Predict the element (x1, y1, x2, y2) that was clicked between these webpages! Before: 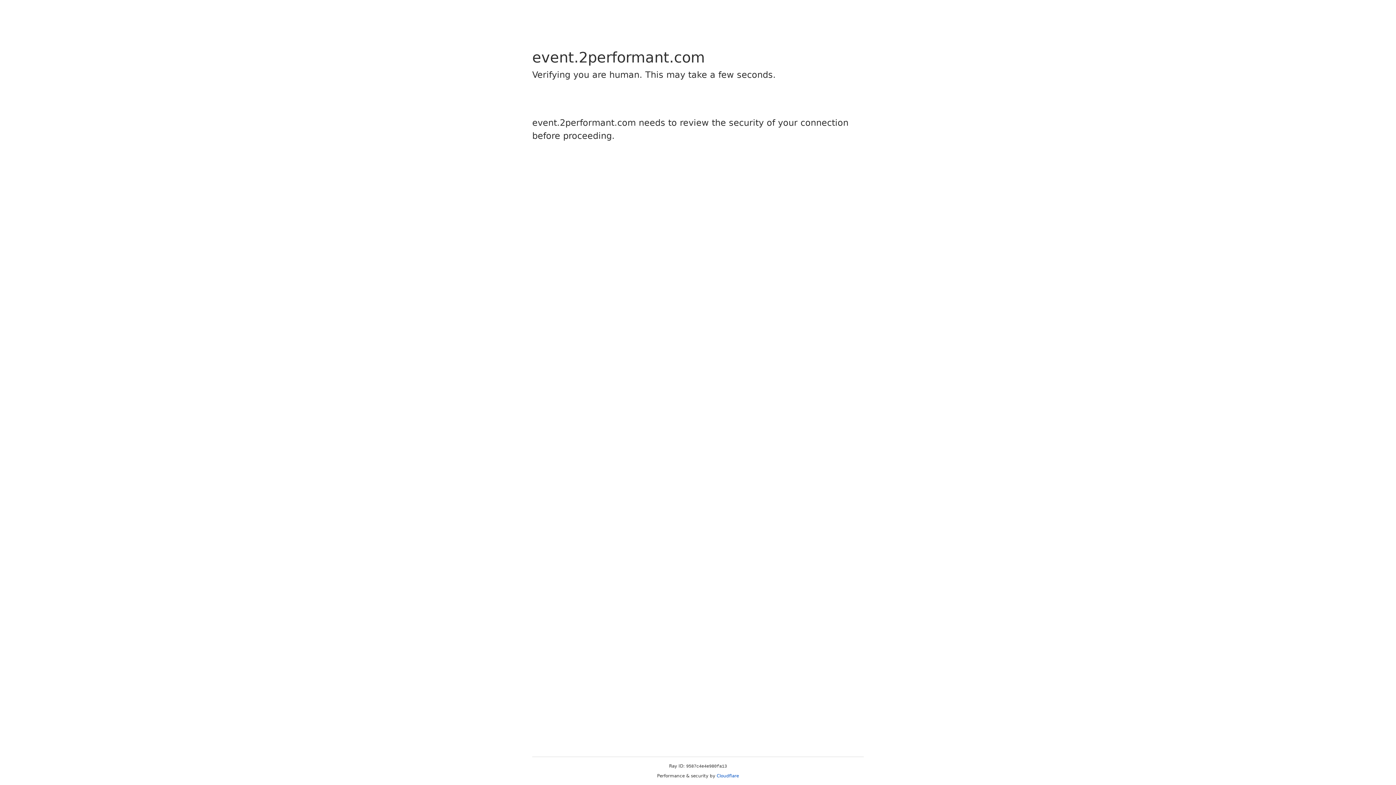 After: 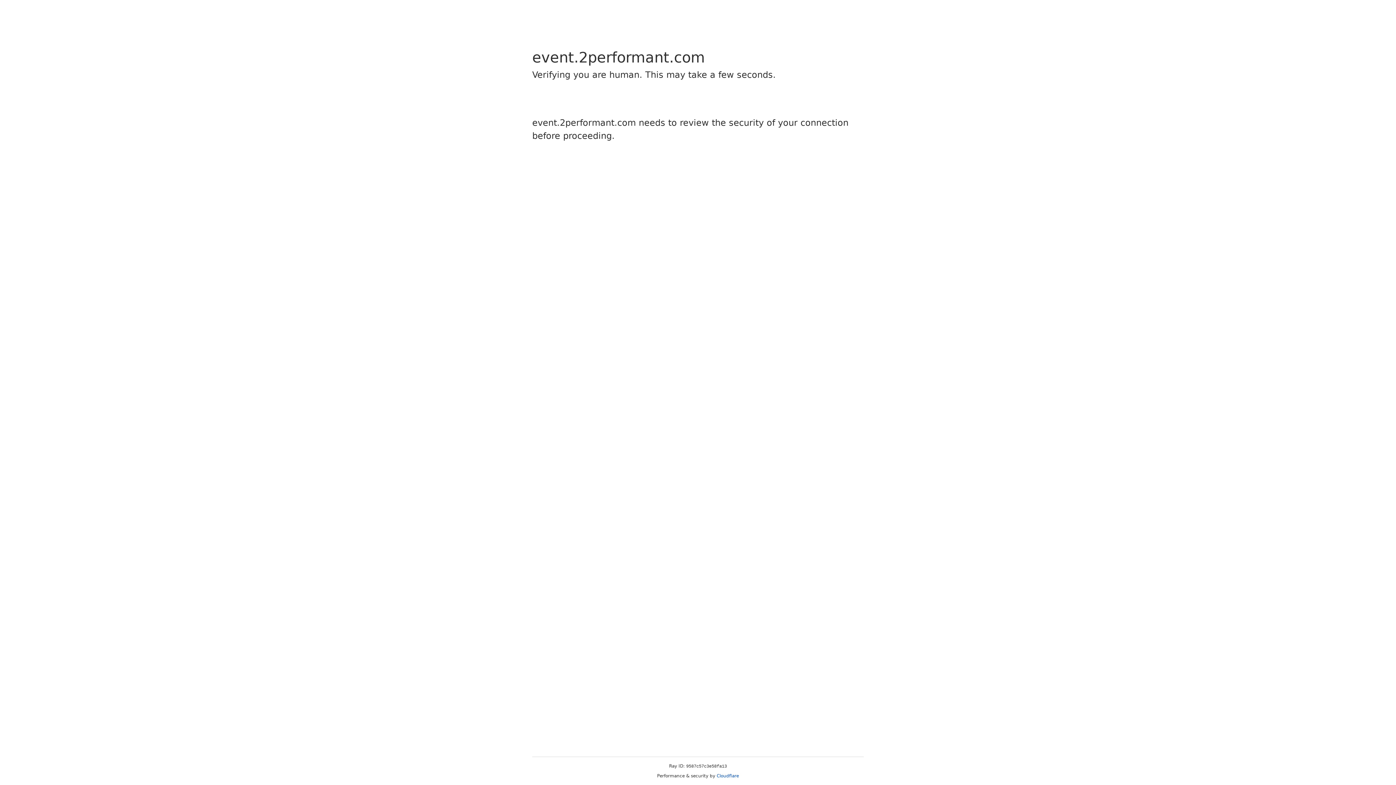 Action: bbox: (716, 773, 739, 778) label: Cloudflare